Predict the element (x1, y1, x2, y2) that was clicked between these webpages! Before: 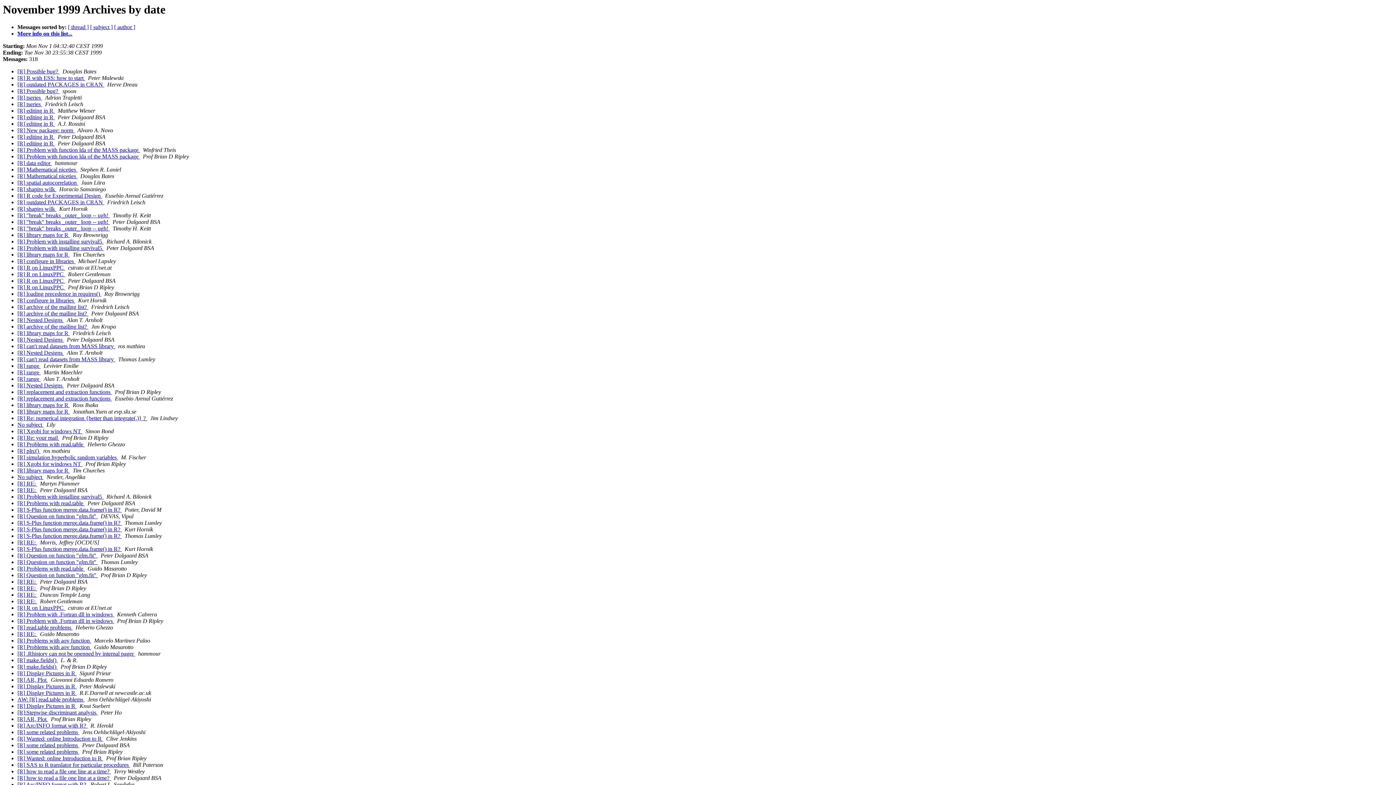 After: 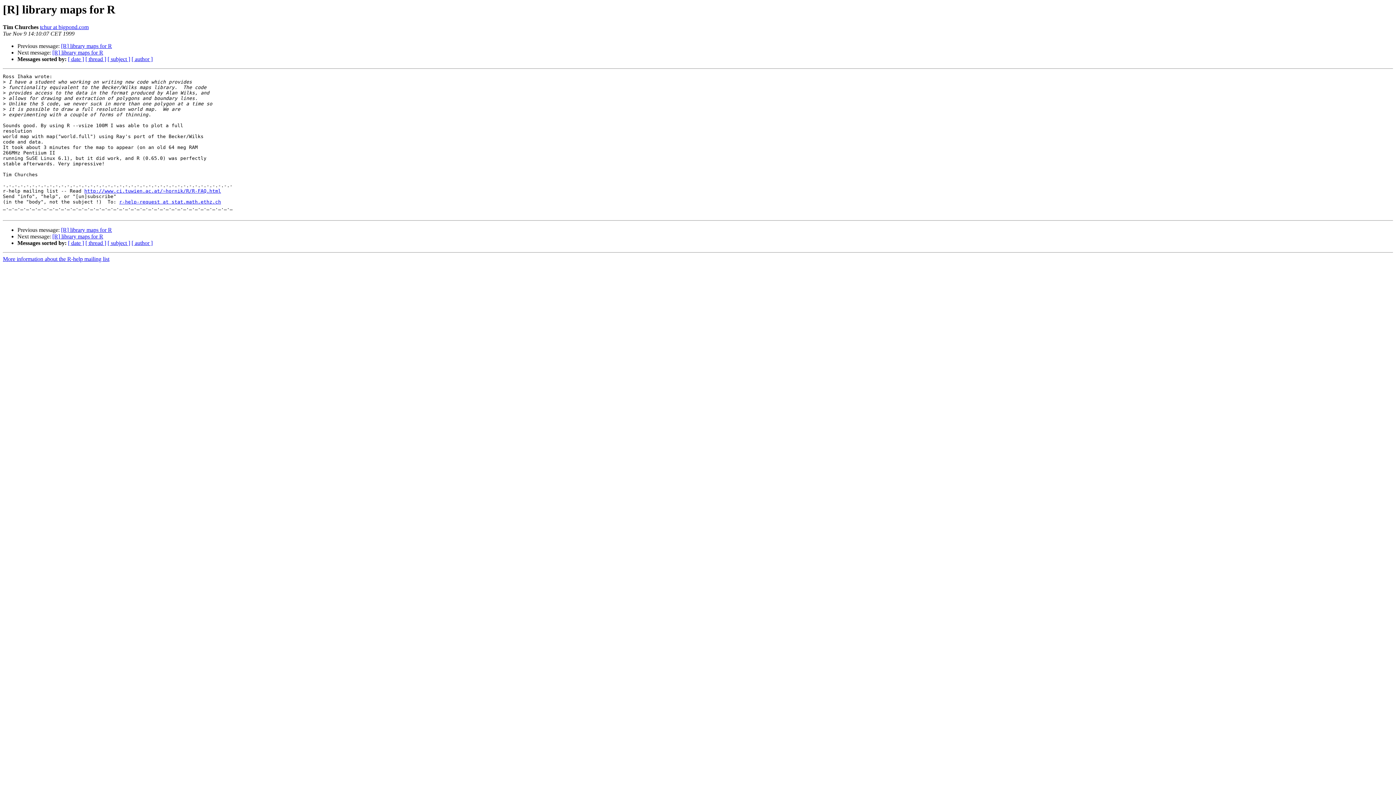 Action: label: [R] library maps for R  bbox: (17, 467, 69, 473)